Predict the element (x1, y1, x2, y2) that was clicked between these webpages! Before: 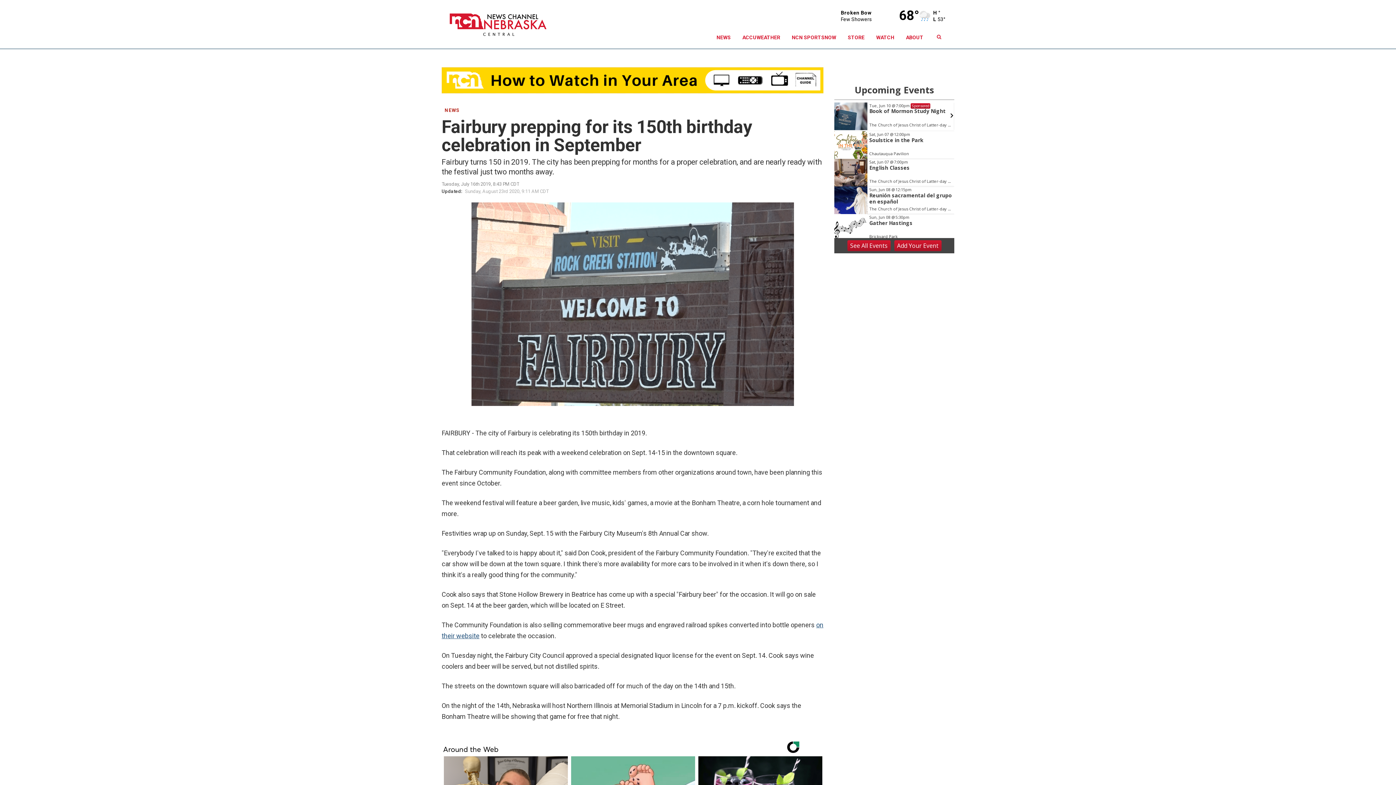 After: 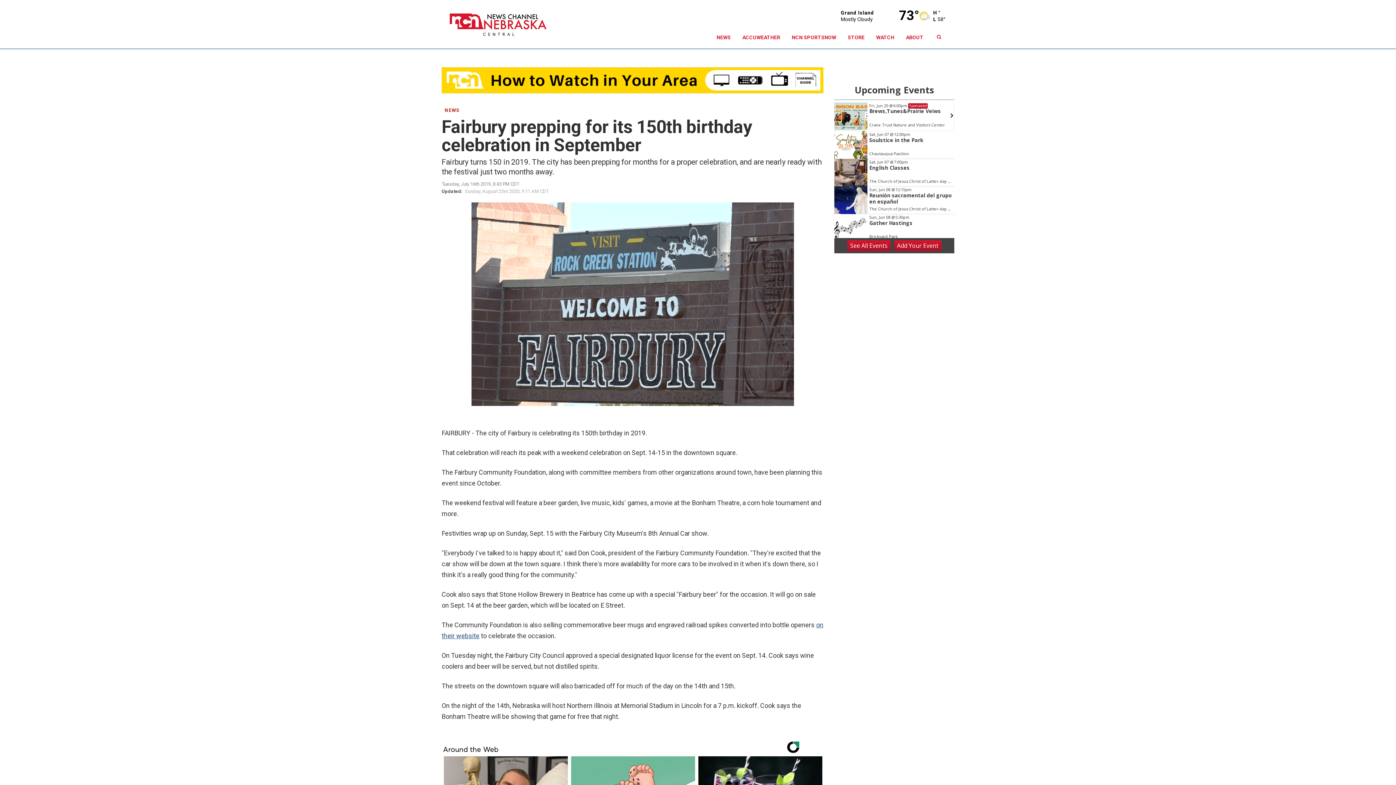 Action: bbox: (832, 111, 841, 121)